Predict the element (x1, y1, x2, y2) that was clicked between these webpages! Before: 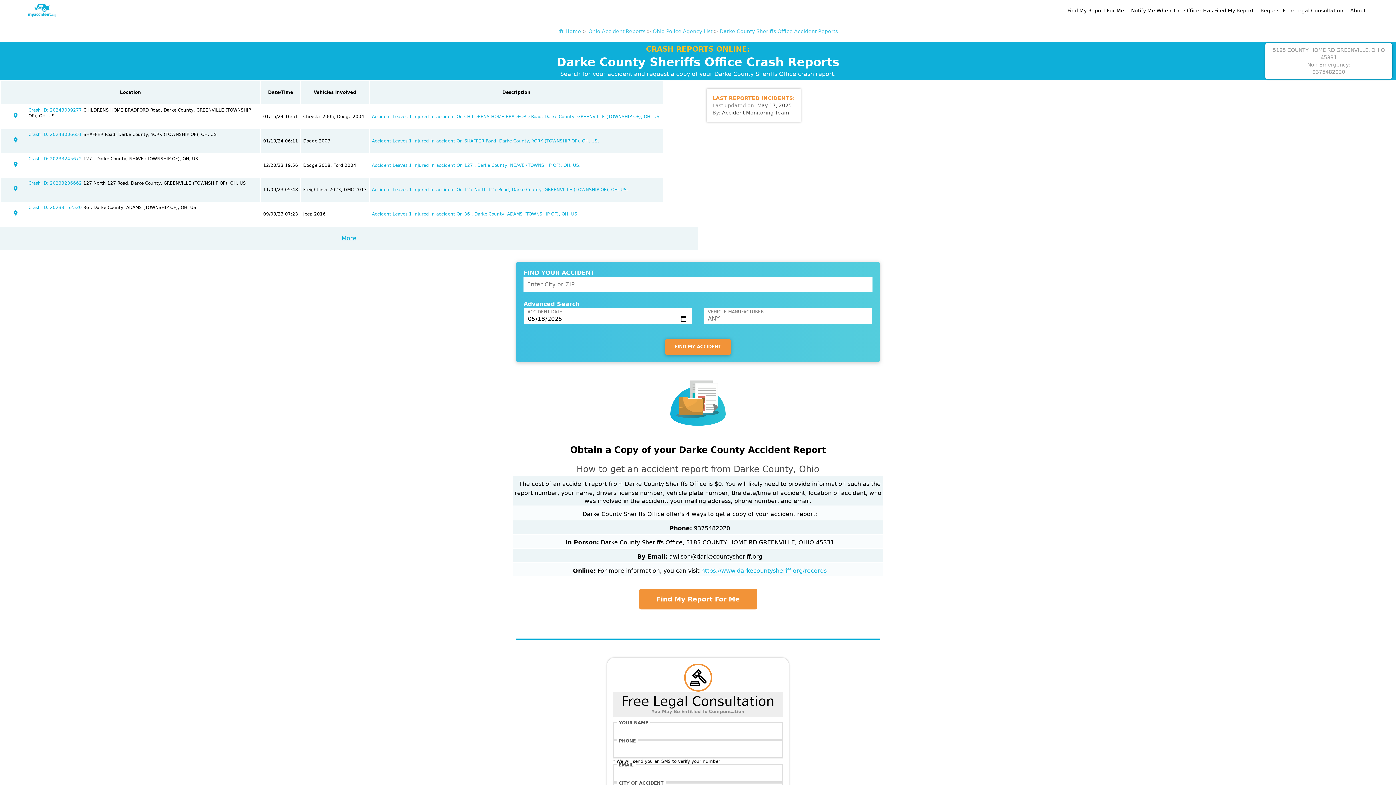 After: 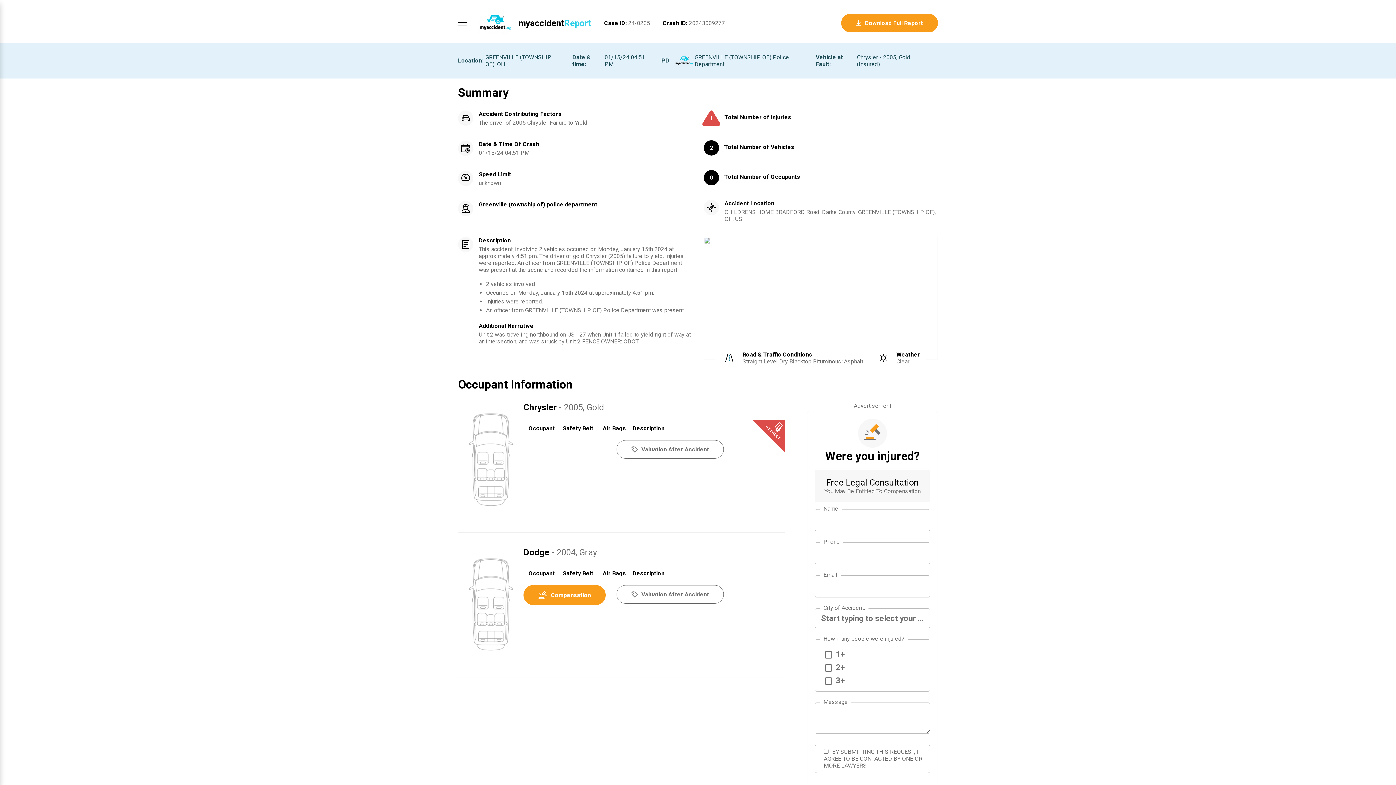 Action: bbox: (372, 114, 661, 119) label: Accident Leaves 1 Injured In accident On CHILDRENS HOME BRADFORD Road, Darke County, GREENVILLE (TOWNSHIP OF), OH, US.